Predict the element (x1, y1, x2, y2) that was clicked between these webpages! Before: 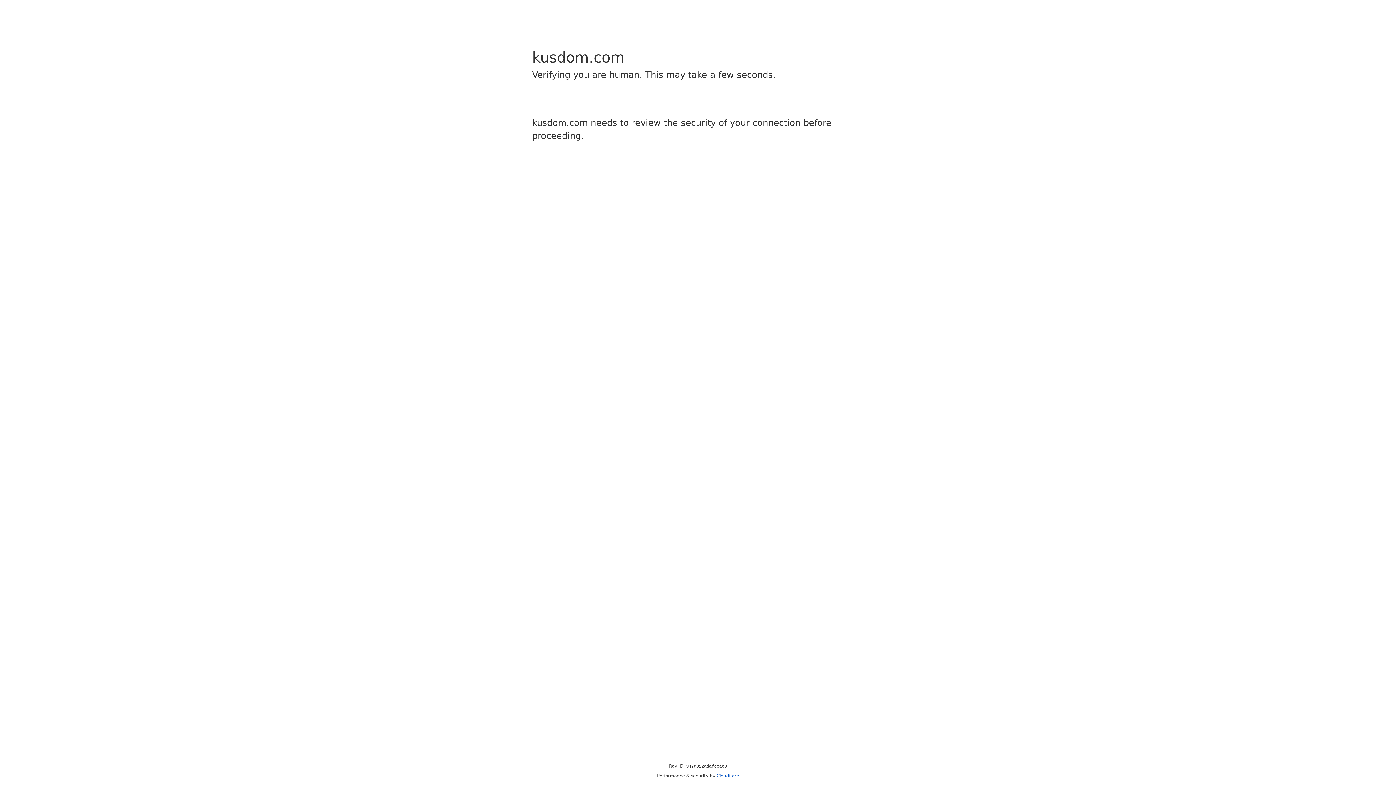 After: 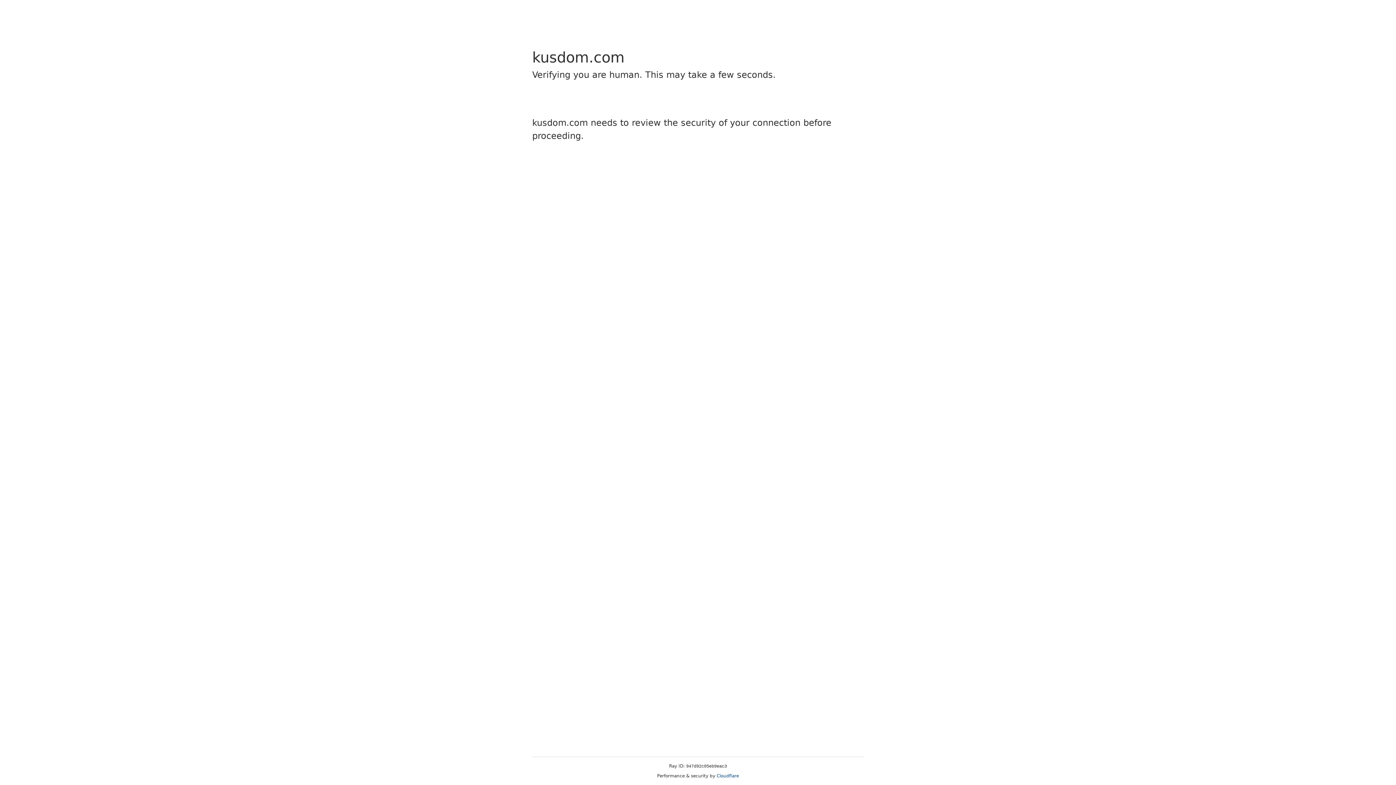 Action: label: Cloudflare bbox: (716, 773, 739, 778)